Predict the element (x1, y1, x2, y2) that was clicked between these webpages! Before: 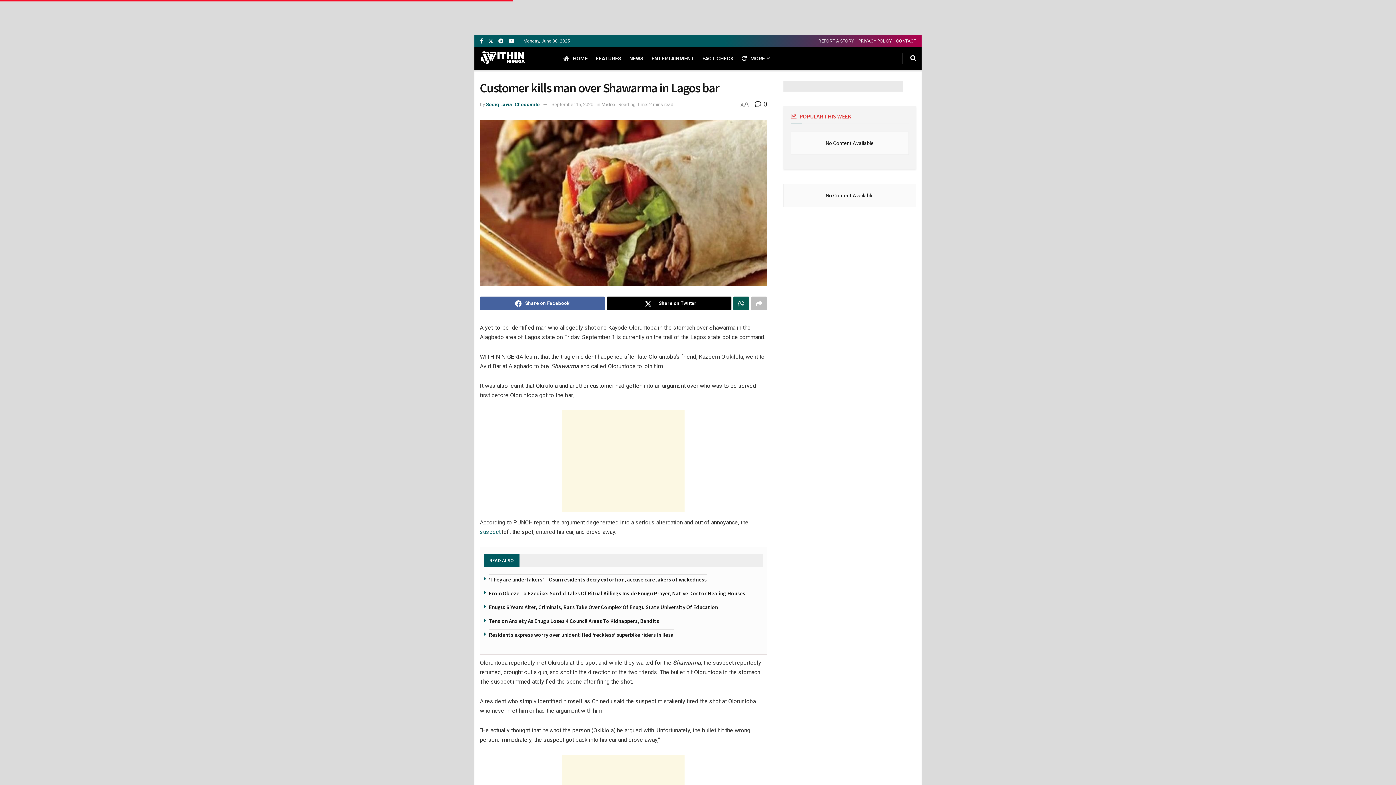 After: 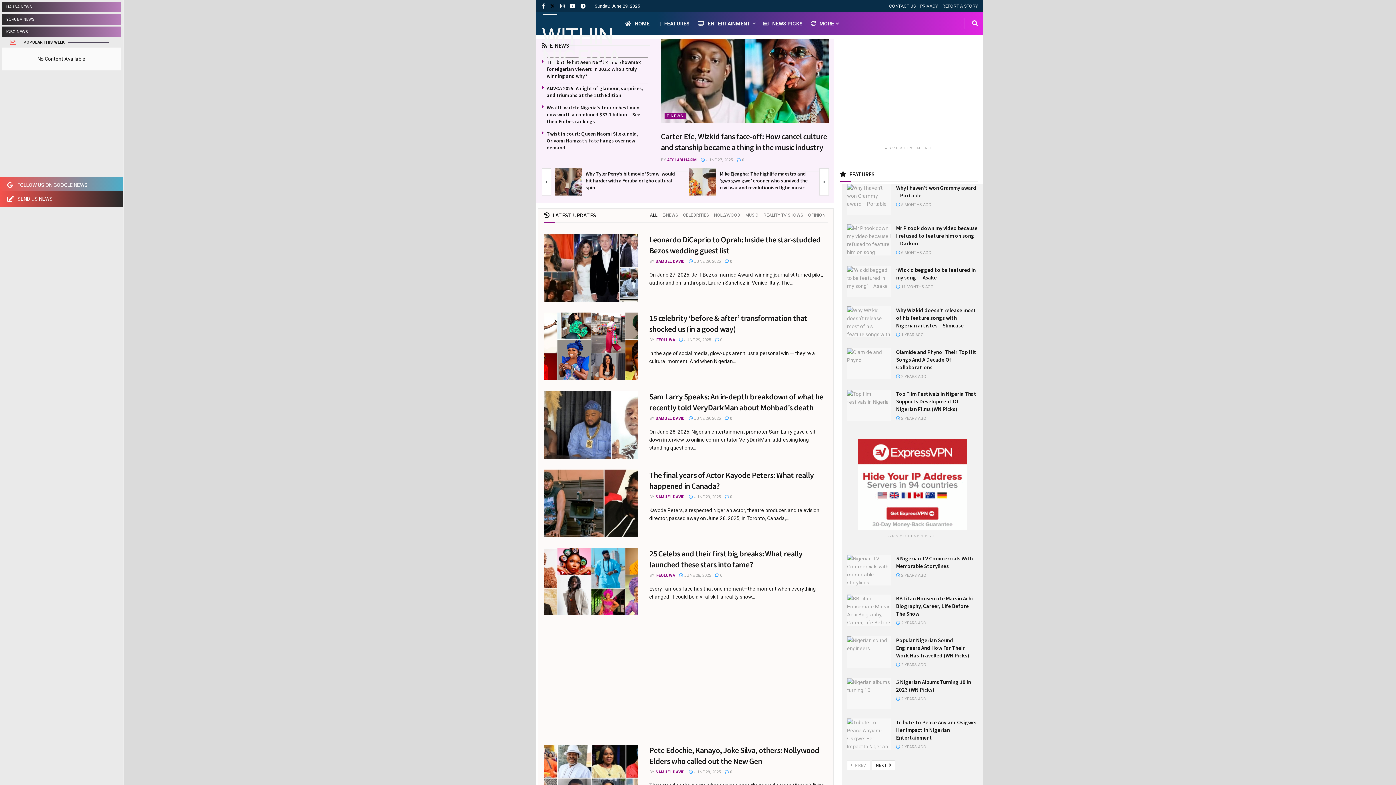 Action: bbox: (651, 47, 694, 69) label: ENTERTAINMENT